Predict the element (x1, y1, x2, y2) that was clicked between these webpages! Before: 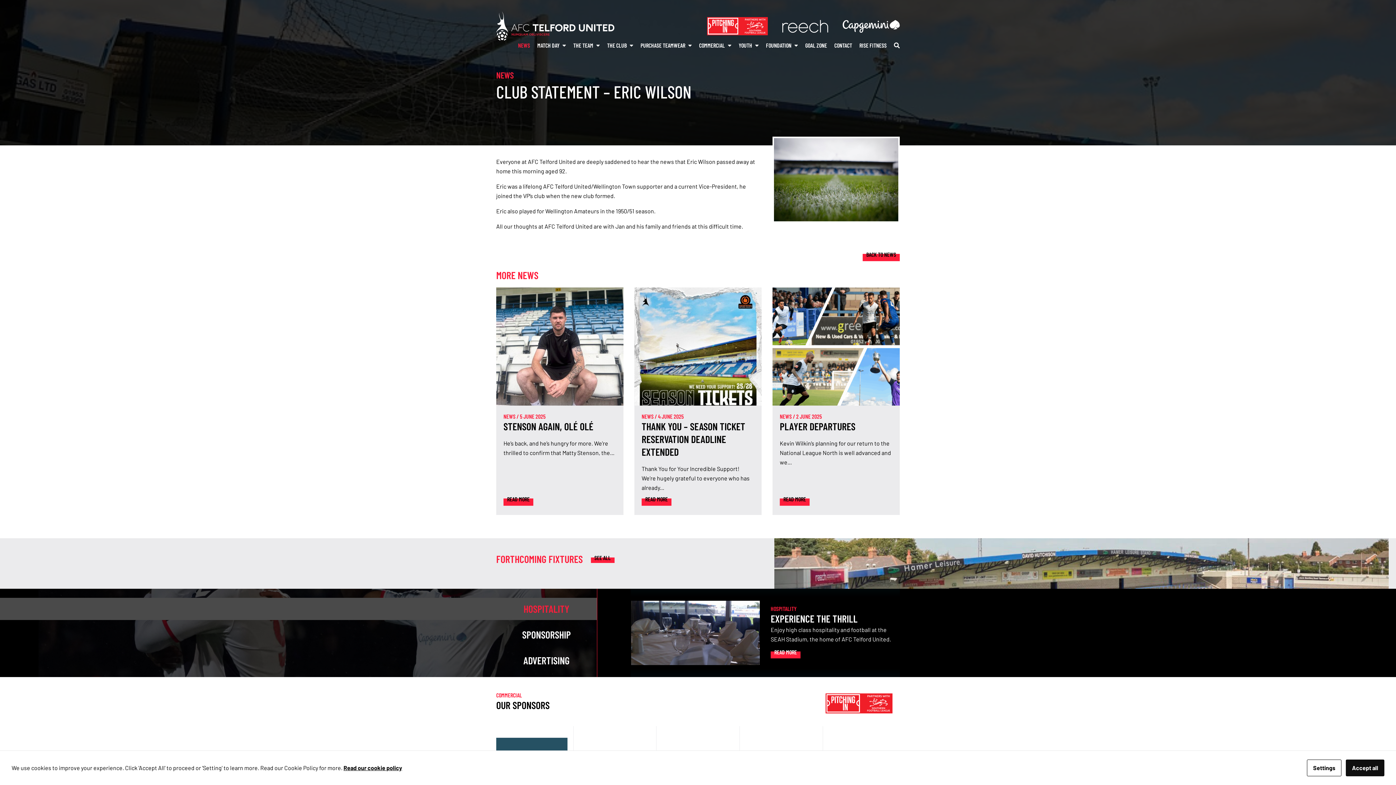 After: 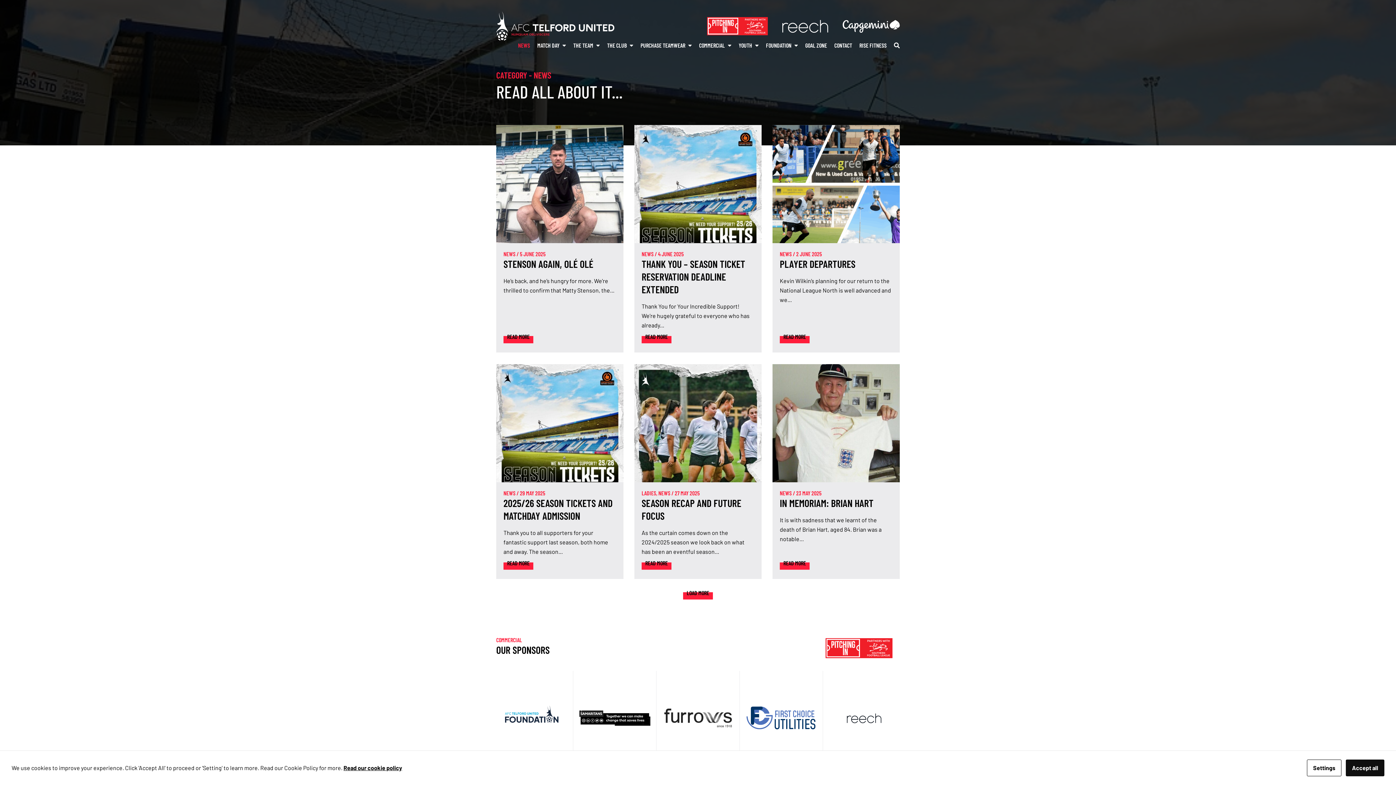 Action: label: NEWS bbox: (780, 413, 792, 420)